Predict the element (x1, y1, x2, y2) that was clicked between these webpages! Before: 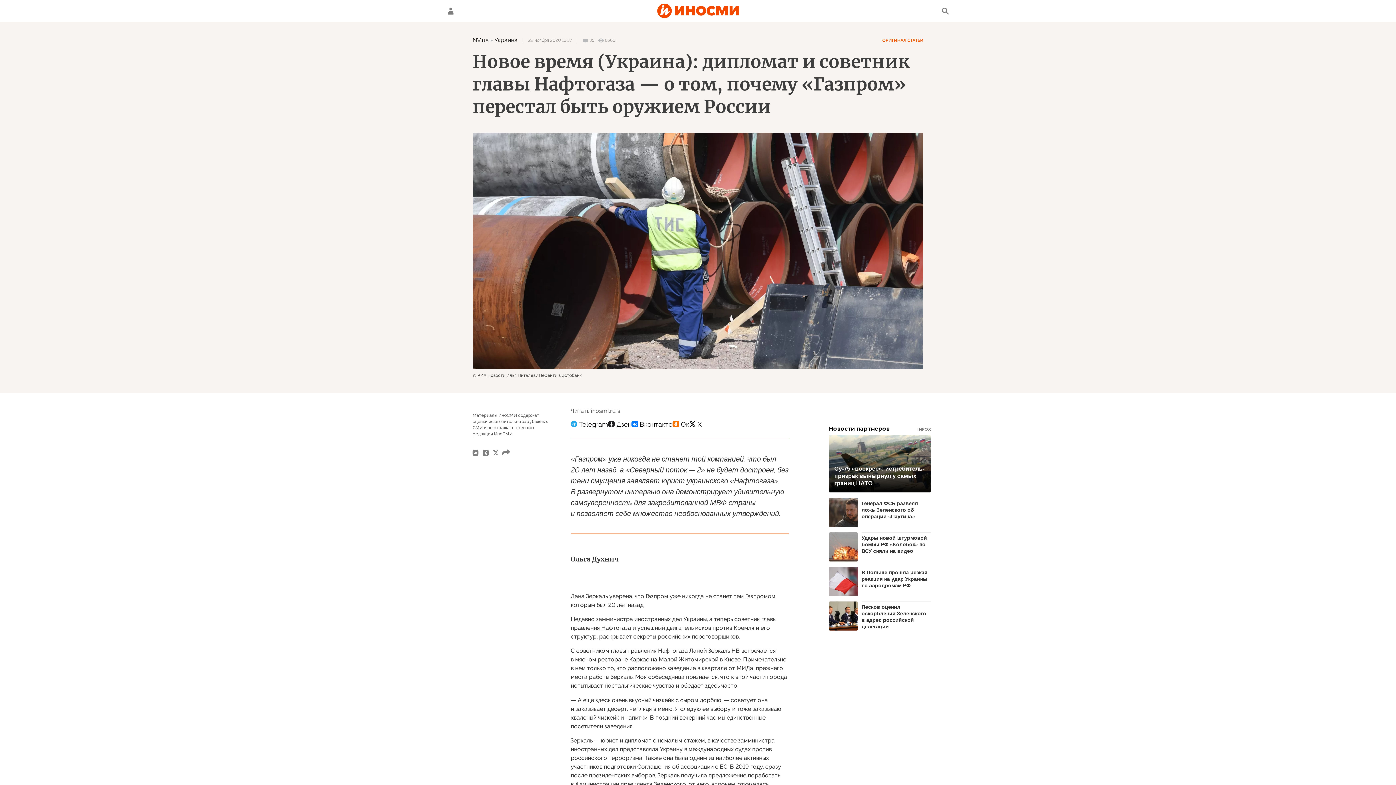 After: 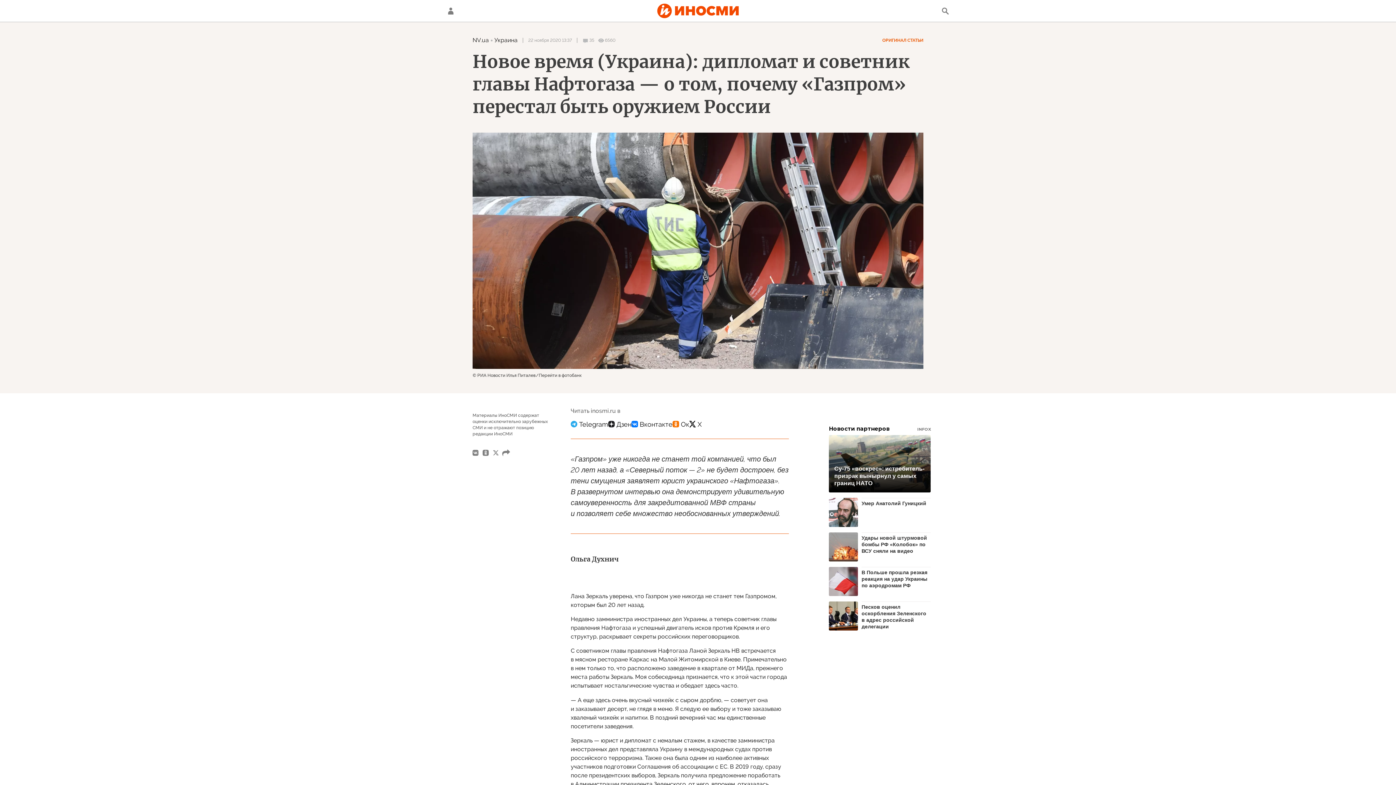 Action: bbox: (861, 498, 930, 520) label: Генерал ФСБ развеял ложь Зеленского об операции «Паутина»